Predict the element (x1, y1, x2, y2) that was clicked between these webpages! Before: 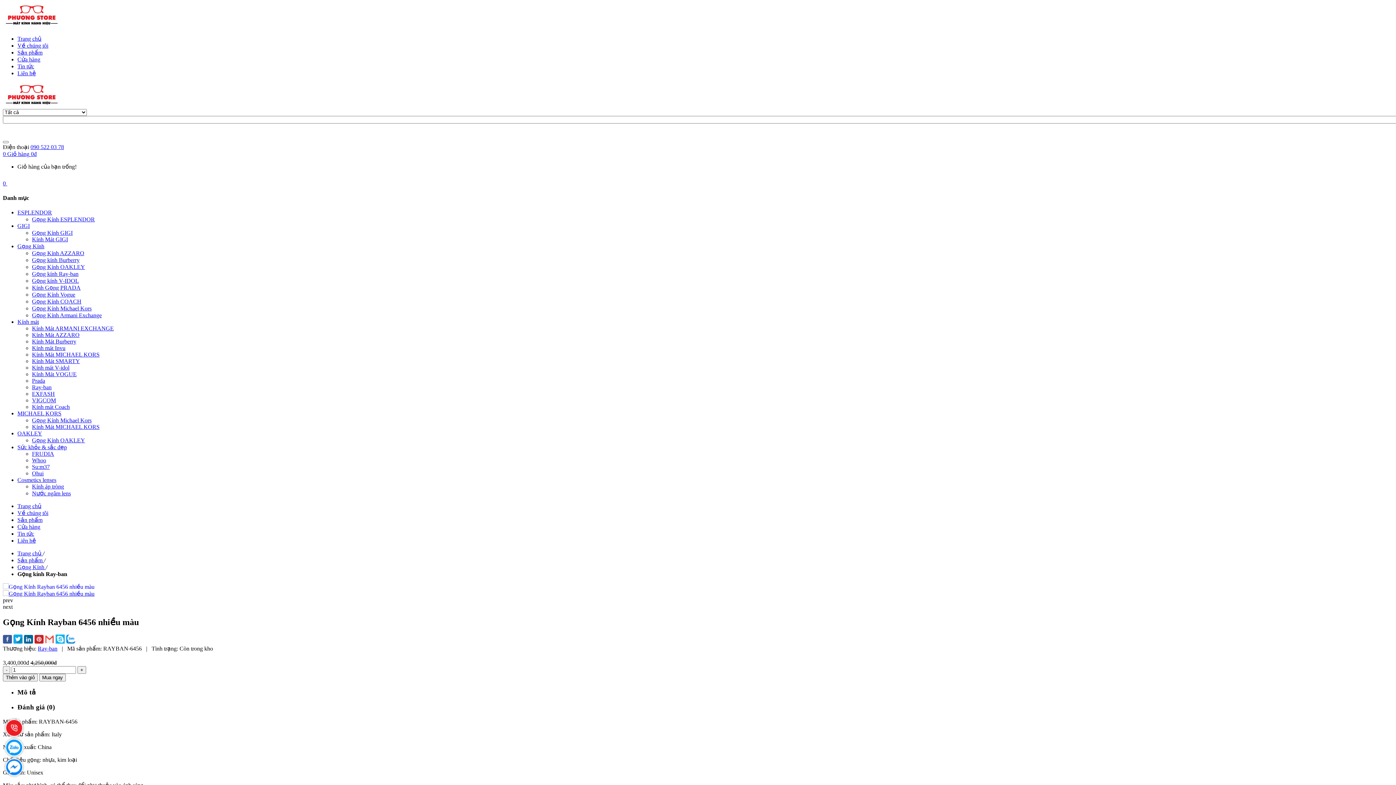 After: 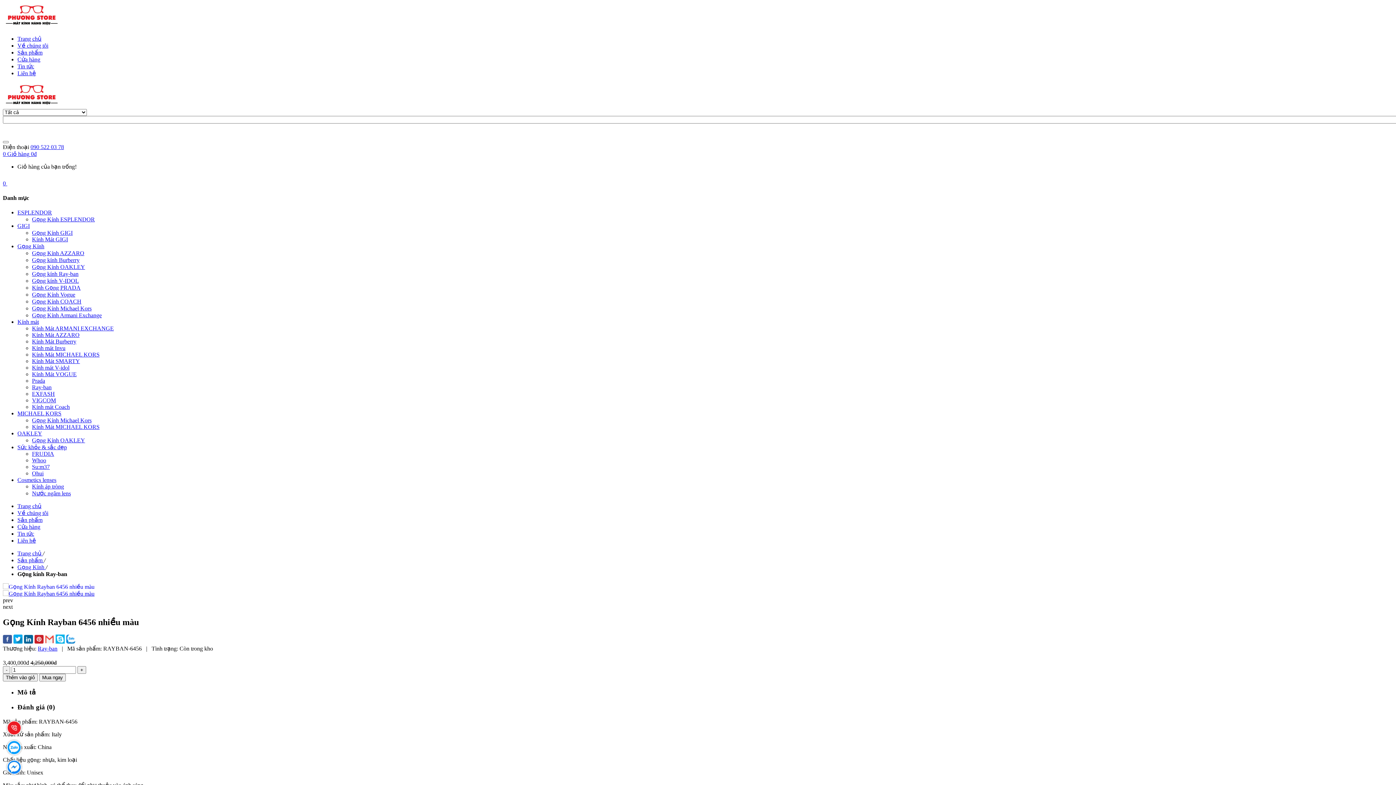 Action: bbox: (13, 635, 22, 645)